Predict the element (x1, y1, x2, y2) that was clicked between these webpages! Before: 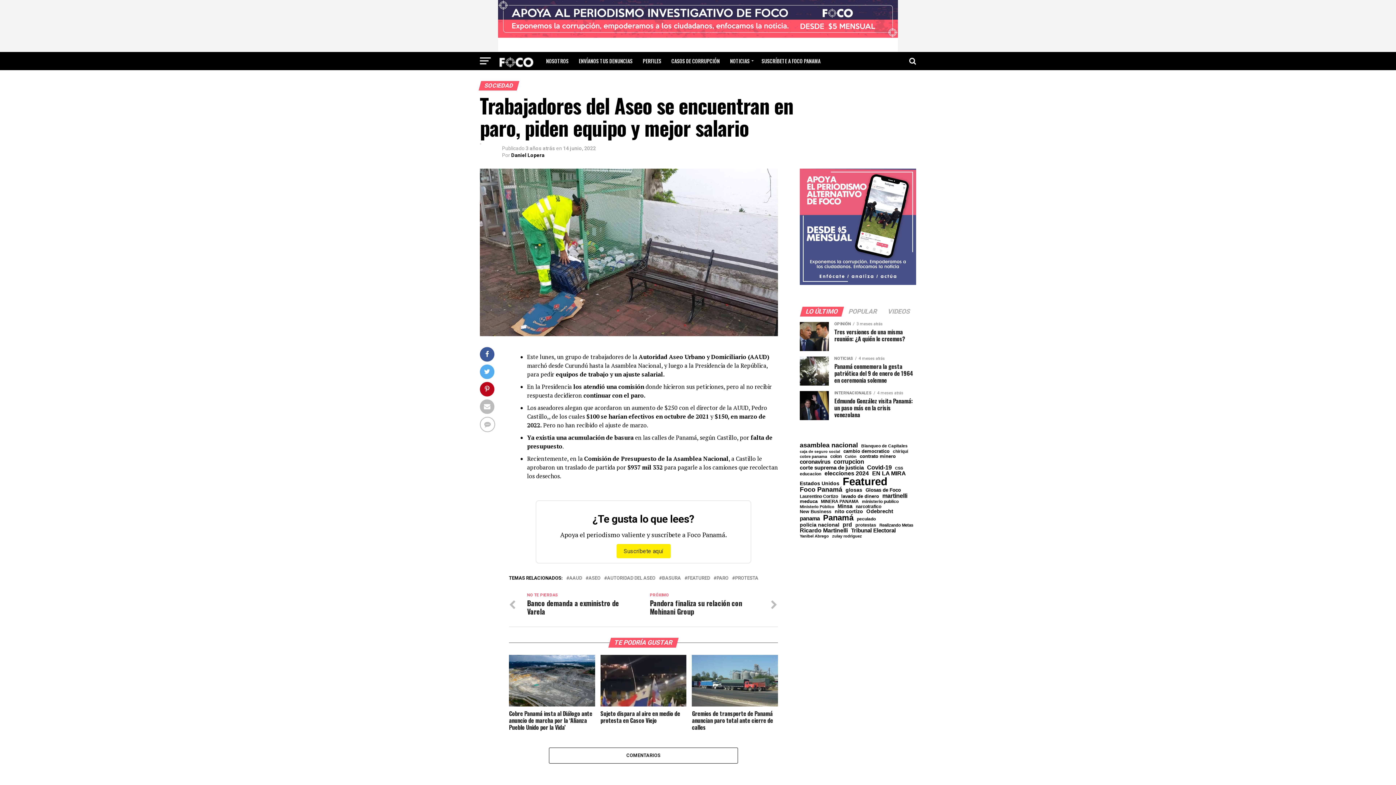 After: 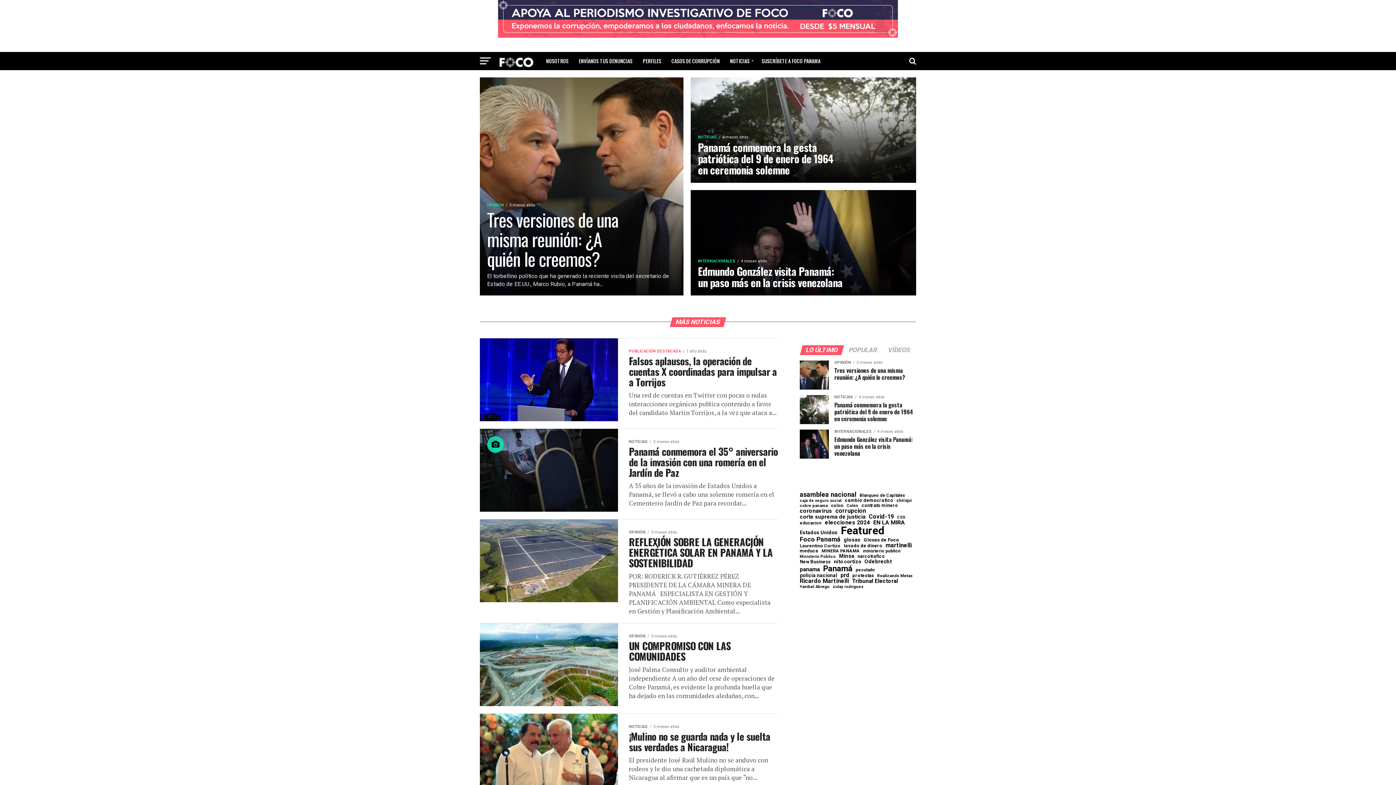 Action: bbox: (498, 63, 534, 70)